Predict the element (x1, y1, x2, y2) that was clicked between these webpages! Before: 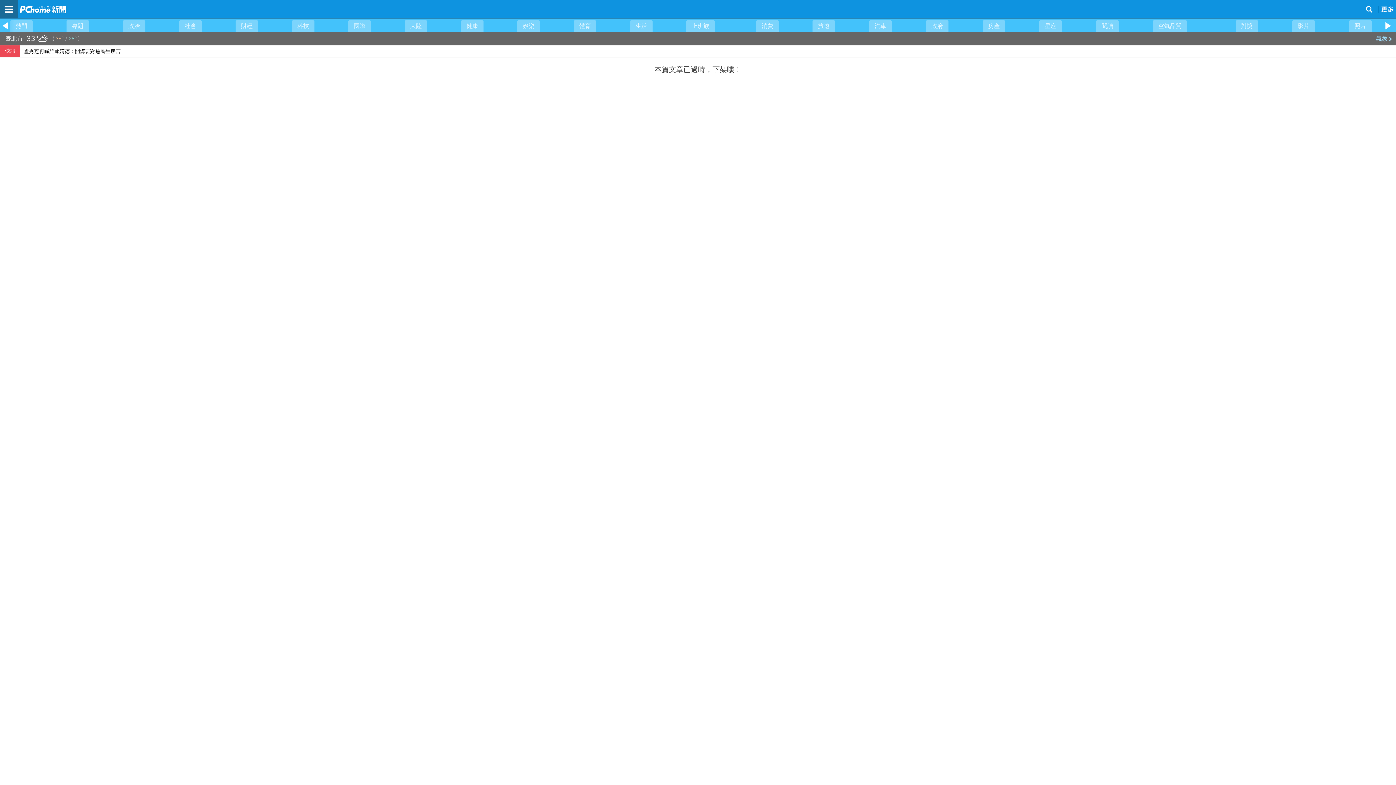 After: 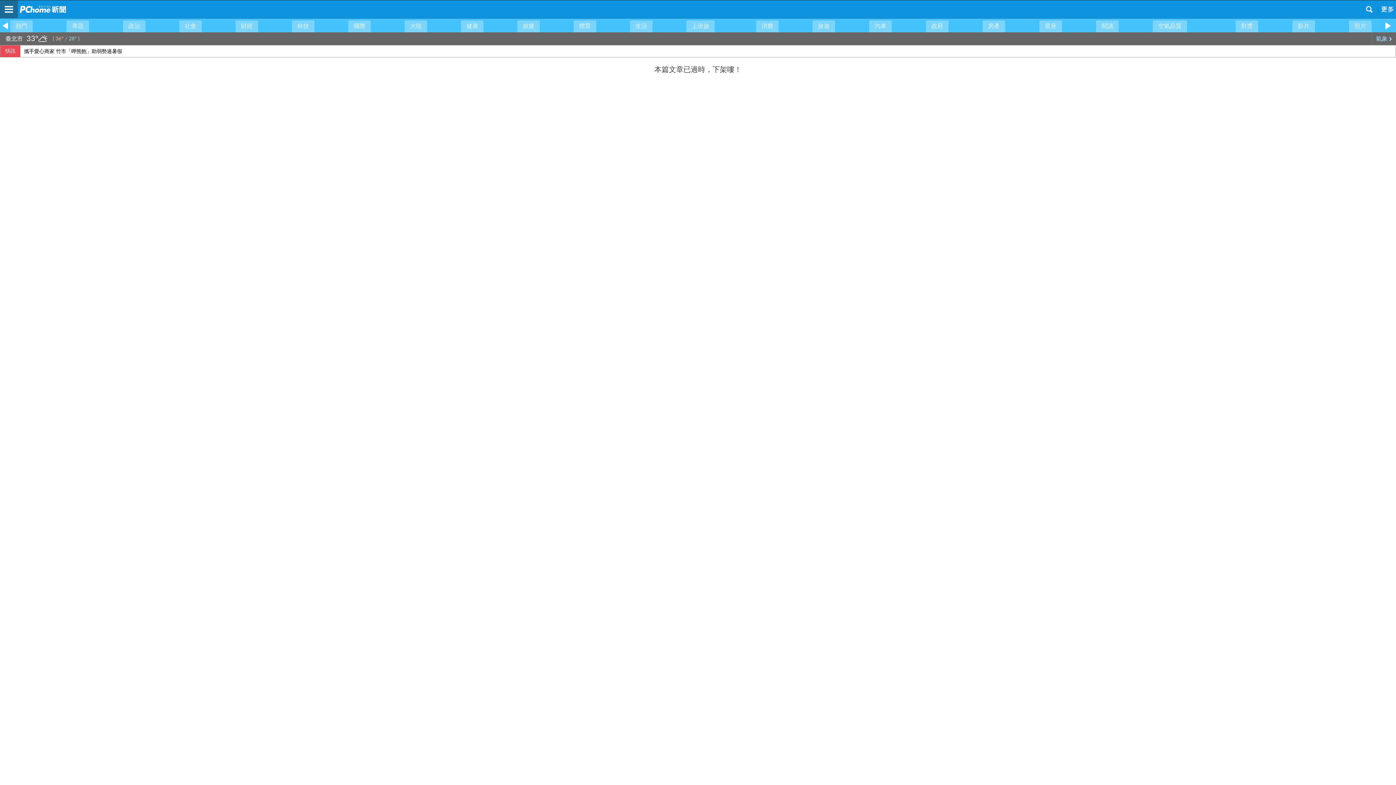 Action: bbox: (20, 45, 1399, 63) label: 南華早報：習近平首次不出席金磚國家峰會